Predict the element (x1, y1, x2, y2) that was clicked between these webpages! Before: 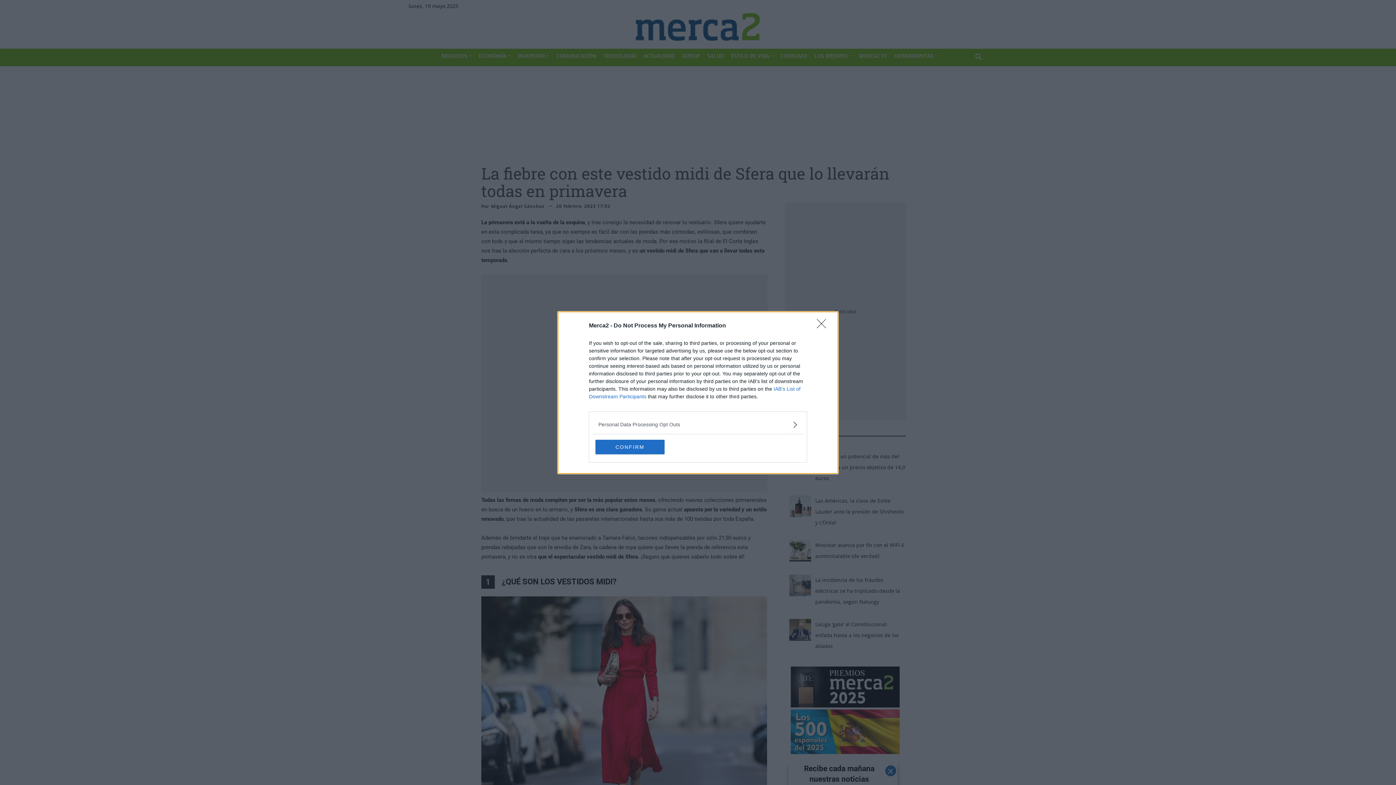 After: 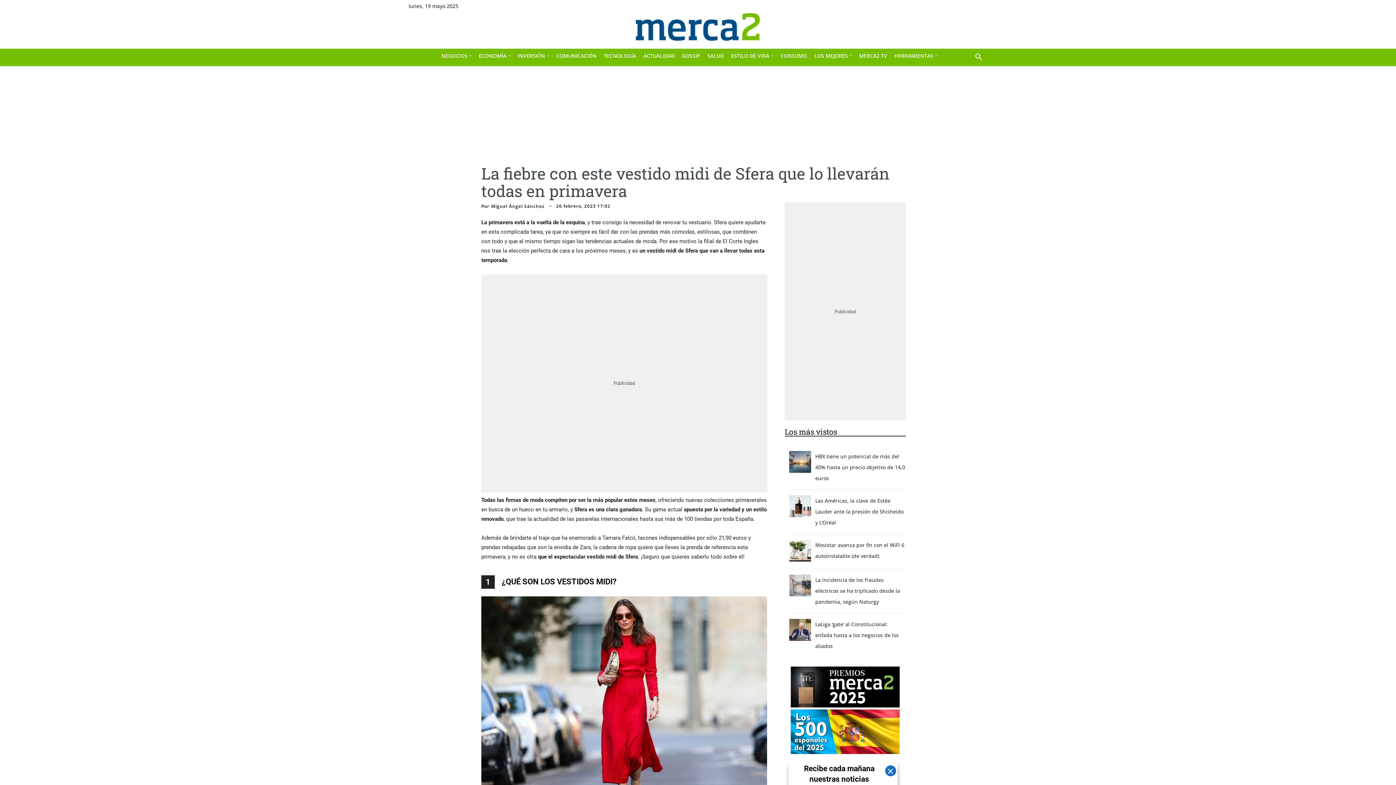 Action: label: CONFIRM bbox: (595, 439, 664, 454)